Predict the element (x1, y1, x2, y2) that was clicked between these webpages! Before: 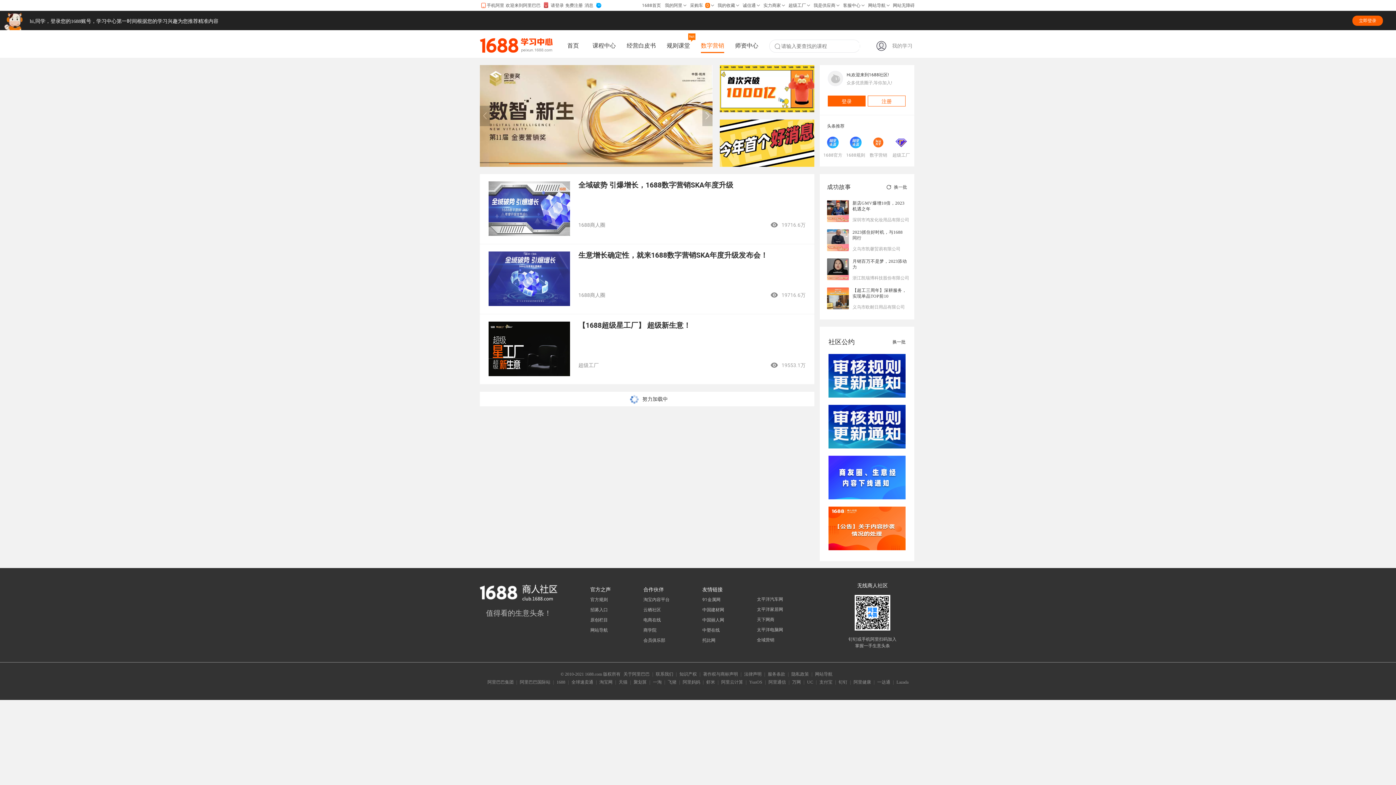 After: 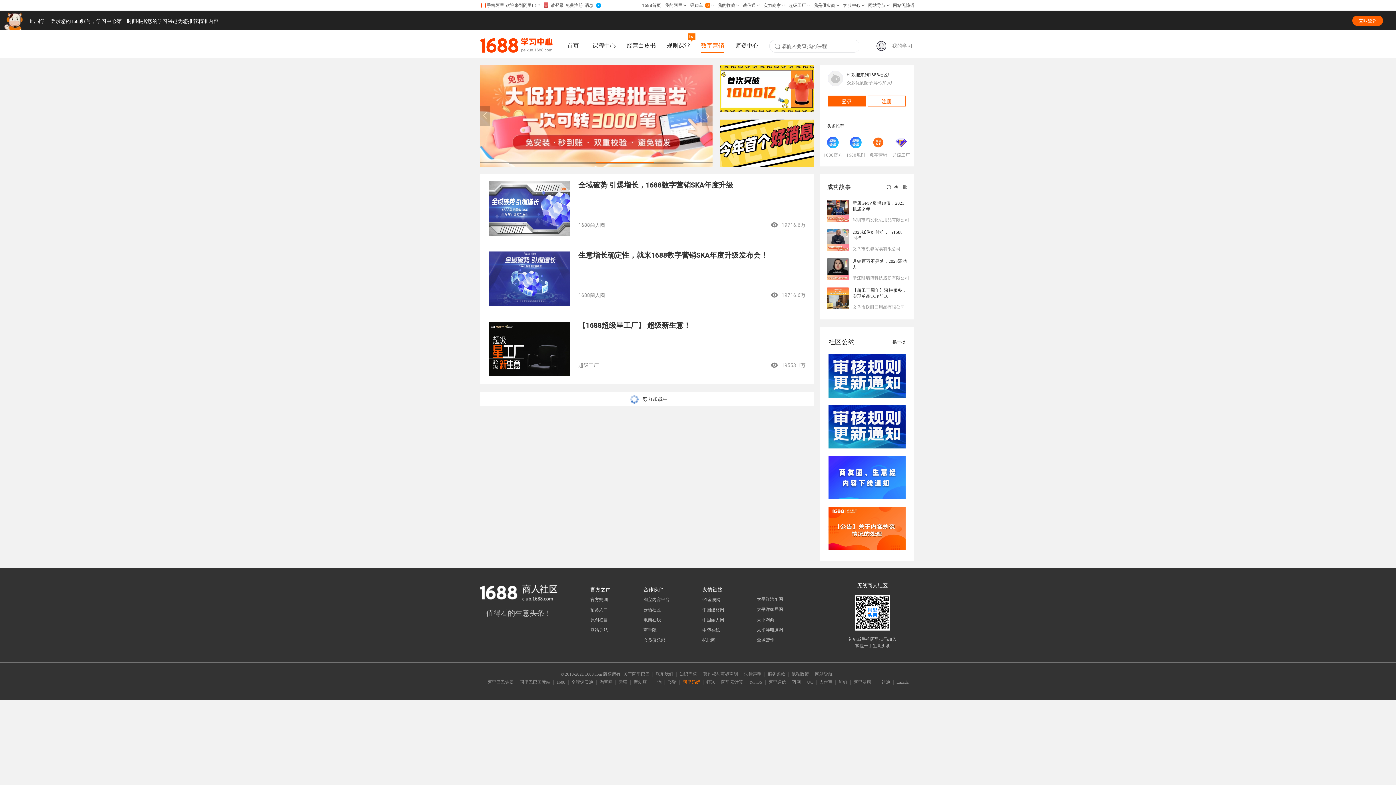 Action: label: 阿里妈妈 bbox: (679, 680, 703, 685)